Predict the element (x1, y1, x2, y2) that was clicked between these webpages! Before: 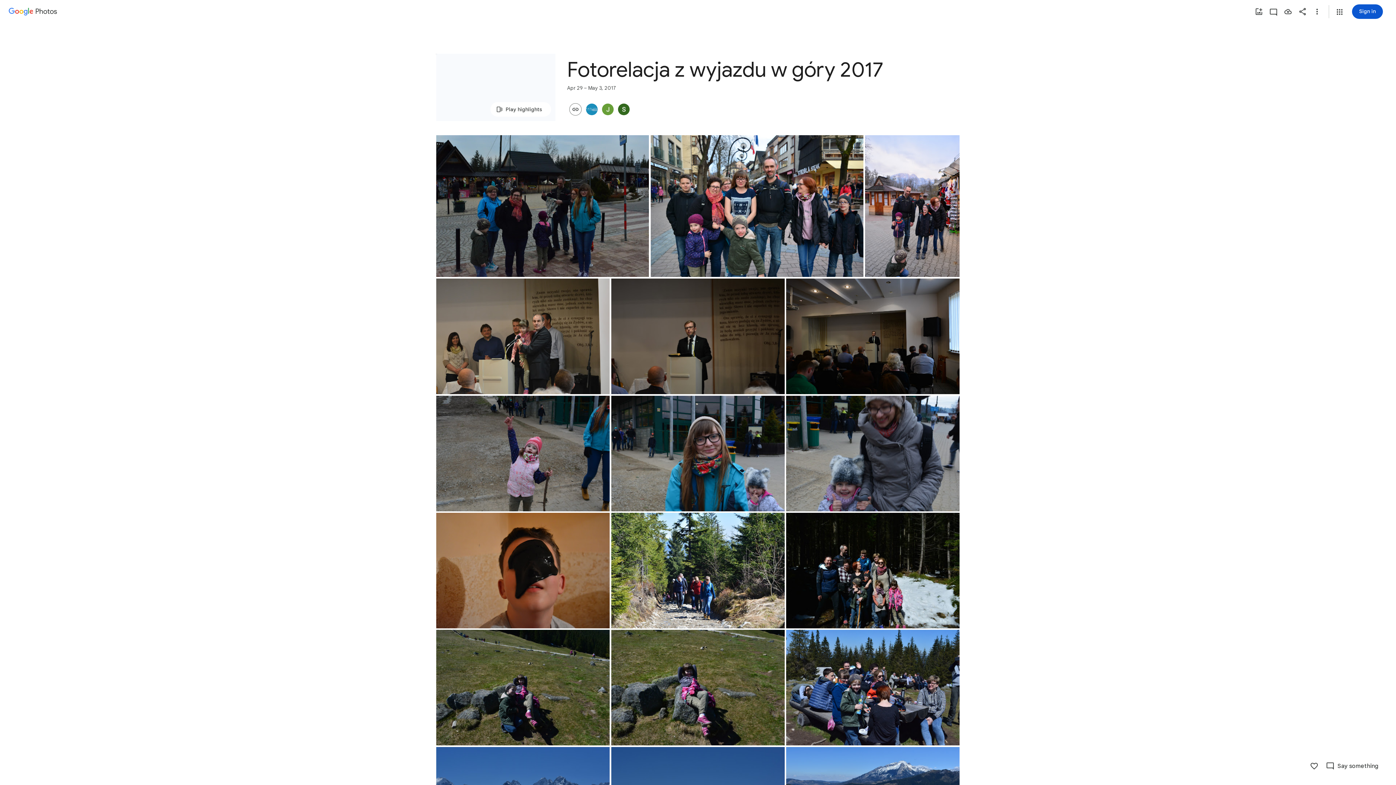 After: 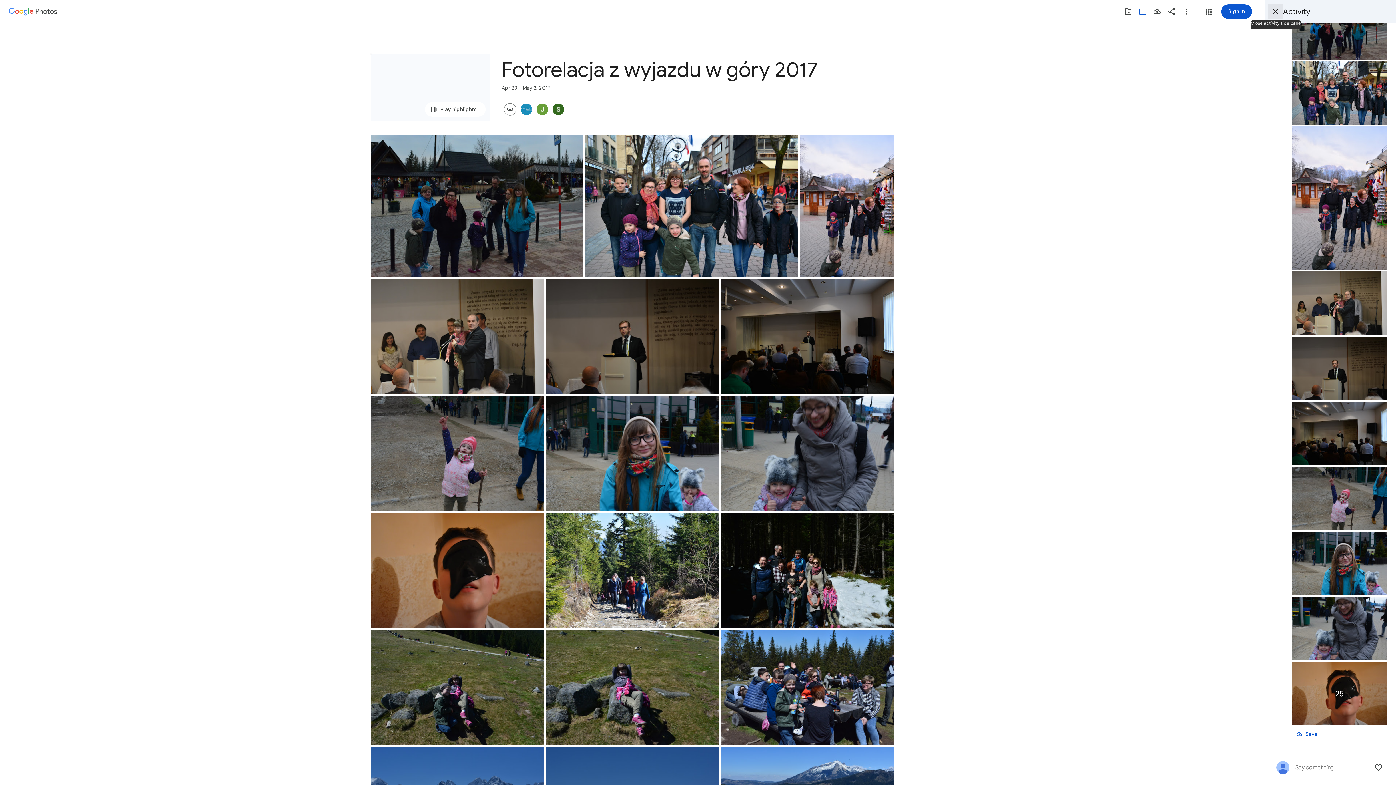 Action: bbox: (1266, 4, 1281, 18) label: View activity